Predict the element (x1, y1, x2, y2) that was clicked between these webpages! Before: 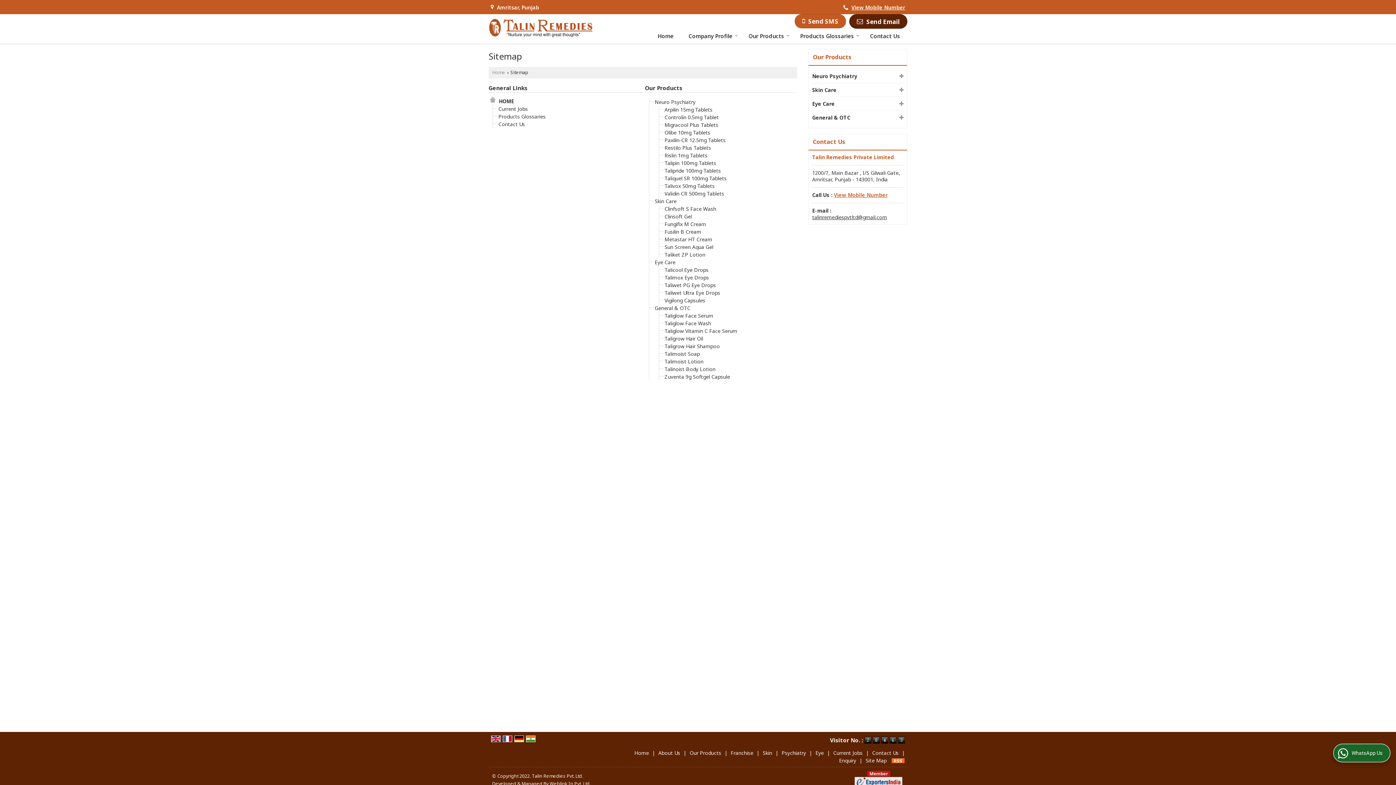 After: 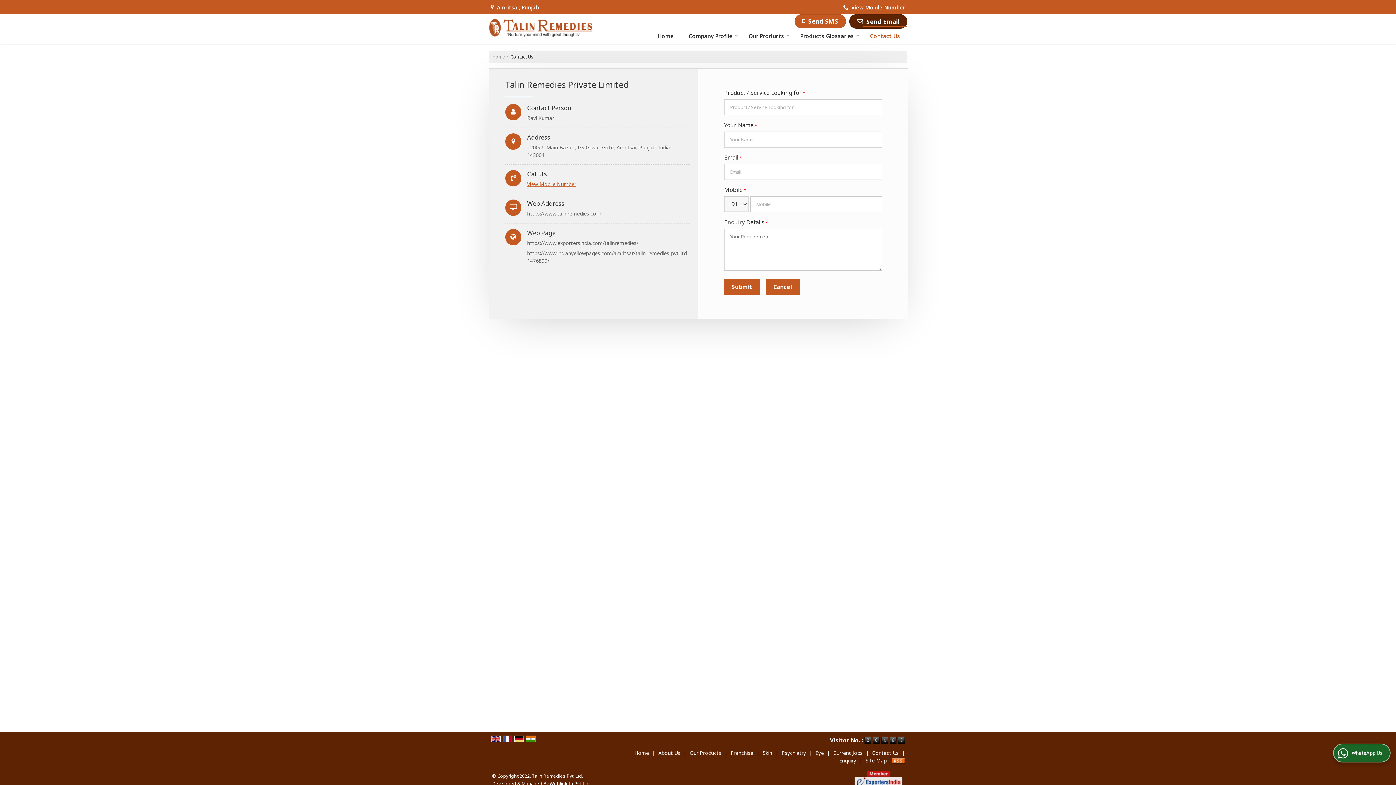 Action: label: Contact Us bbox: (862, 28, 907, 43)